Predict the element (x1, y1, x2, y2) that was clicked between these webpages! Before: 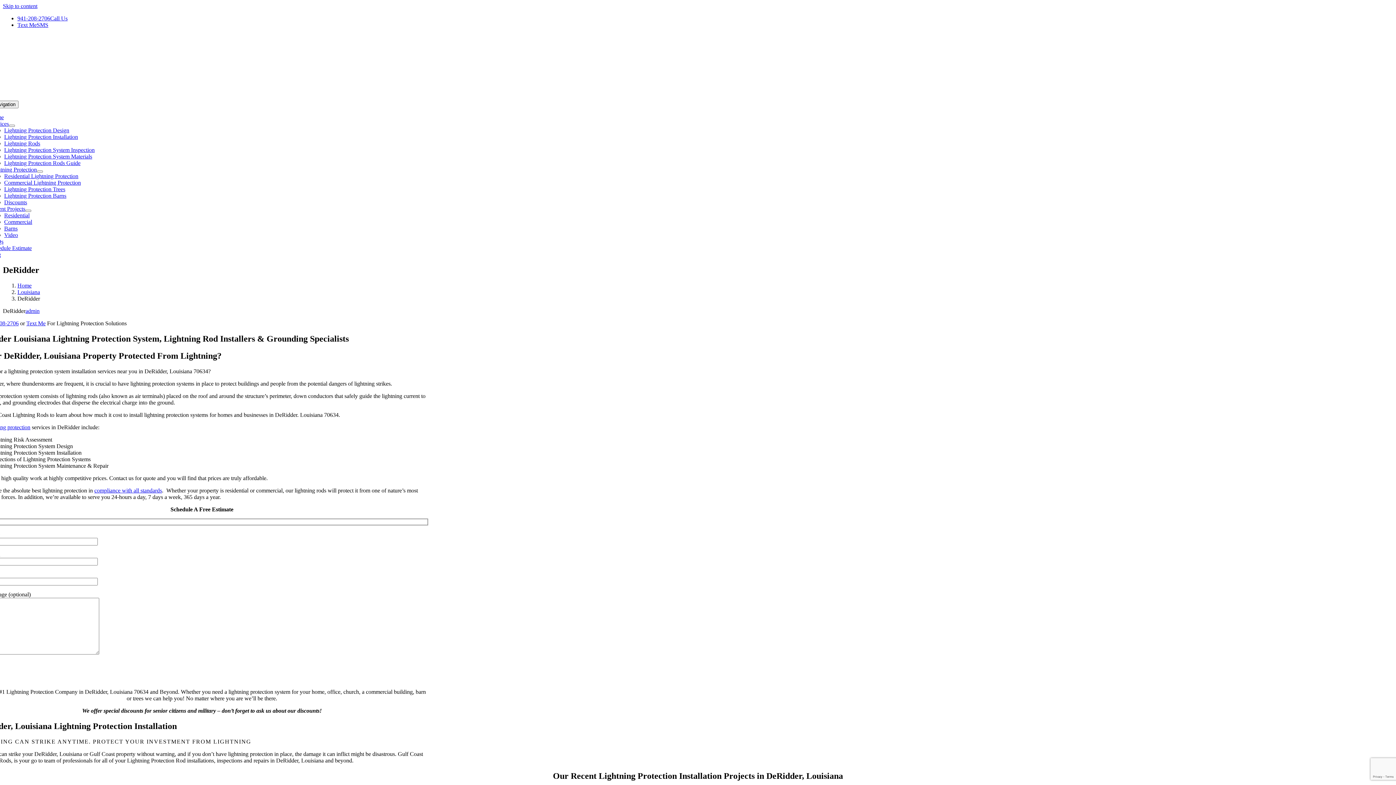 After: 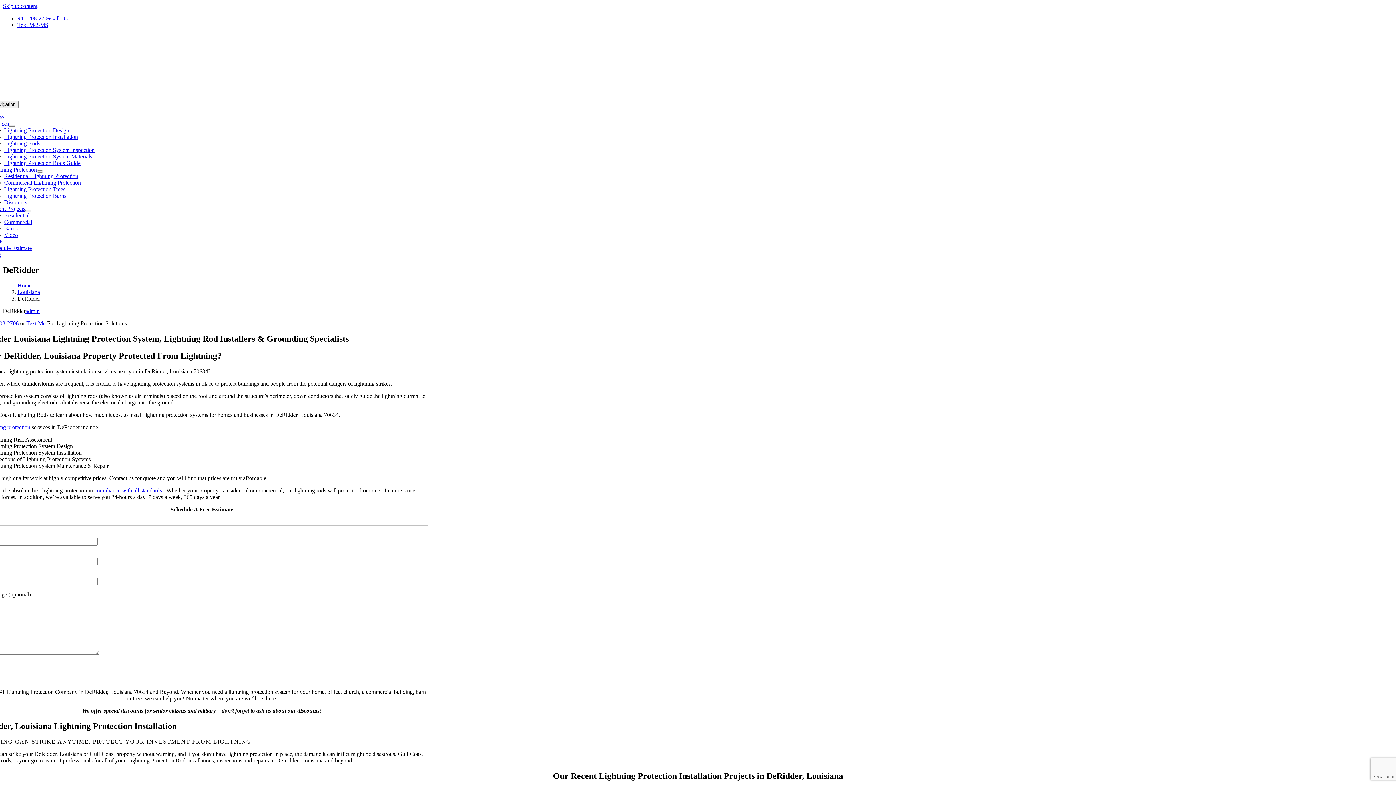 Action: label: Text MeSMS bbox: (17, 21, 48, 28)